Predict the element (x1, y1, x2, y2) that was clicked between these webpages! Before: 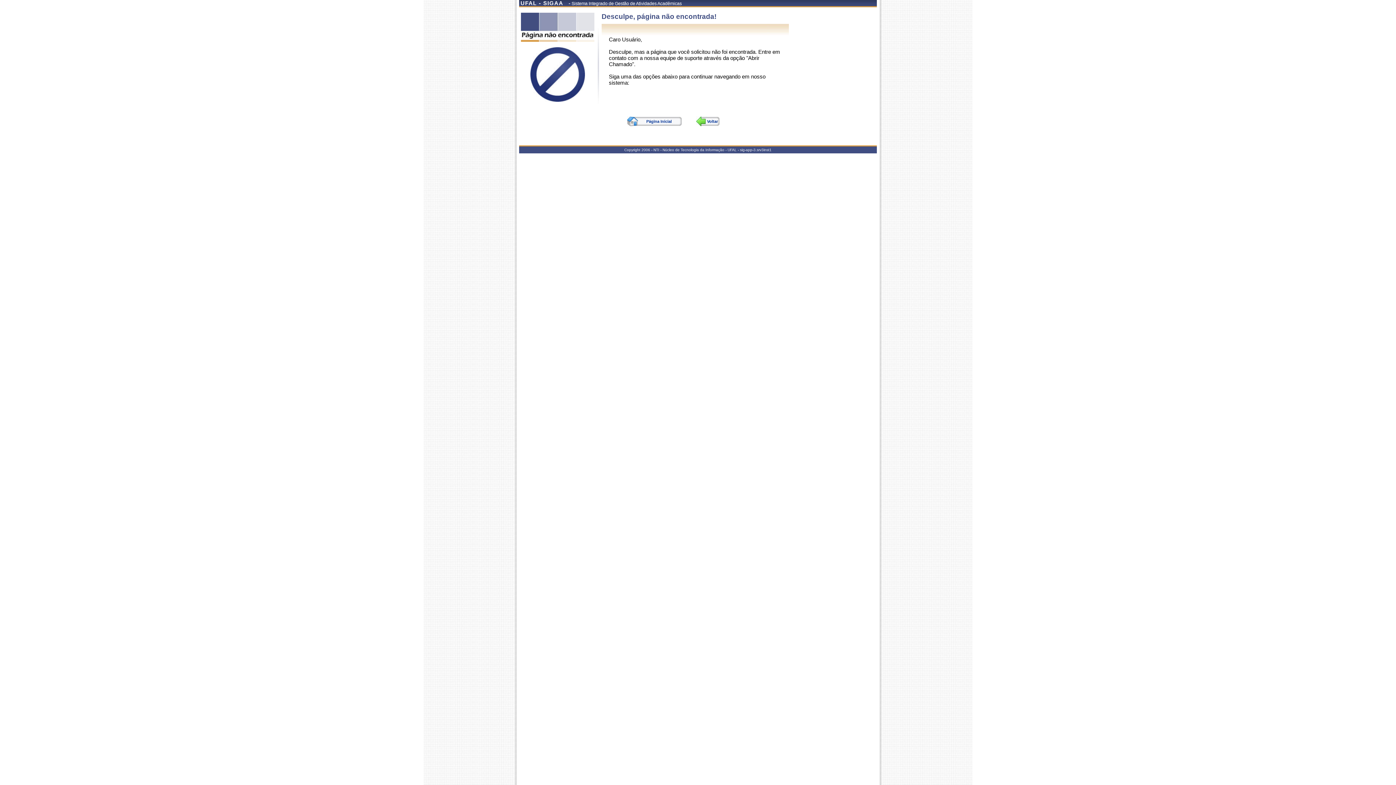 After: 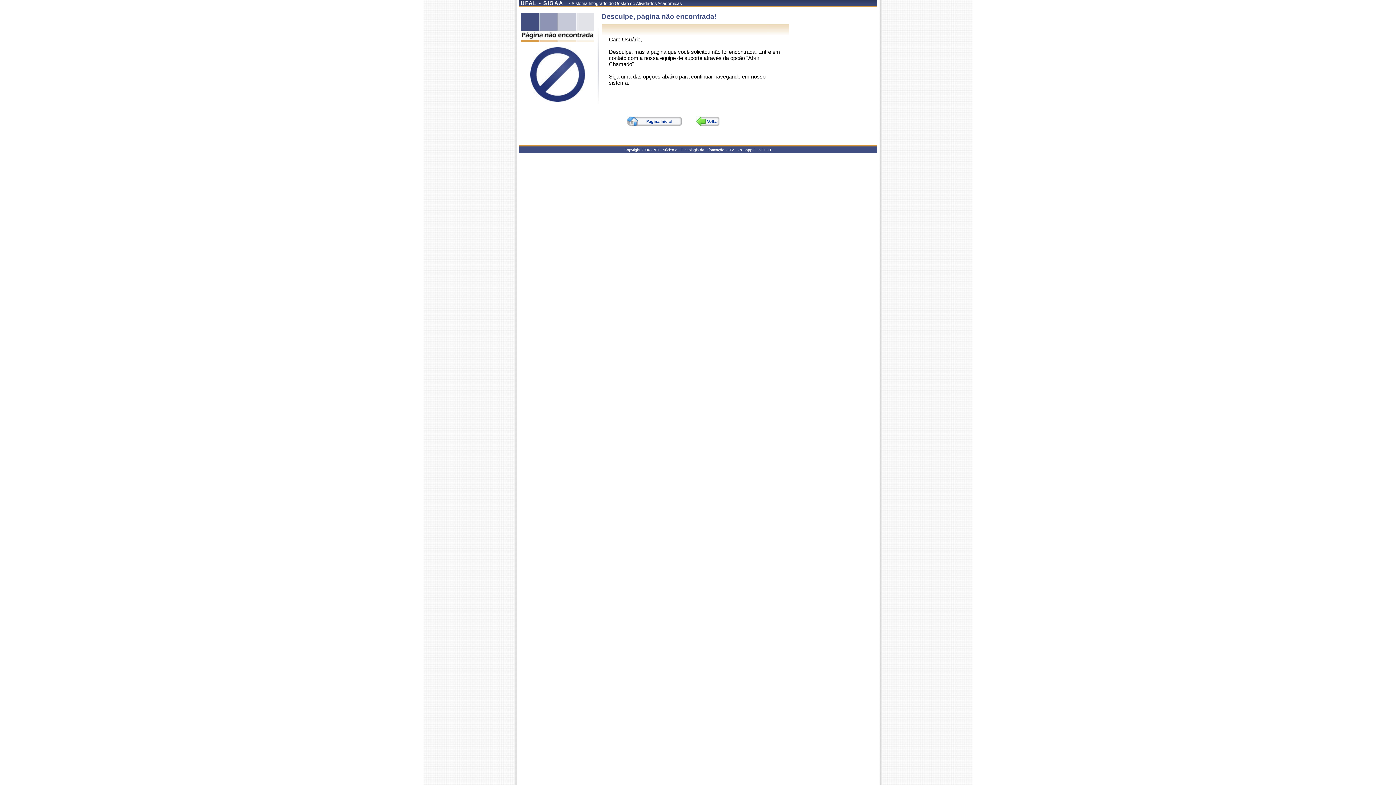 Action: bbox: (627, 116, 681, 126) label: Página Inicial